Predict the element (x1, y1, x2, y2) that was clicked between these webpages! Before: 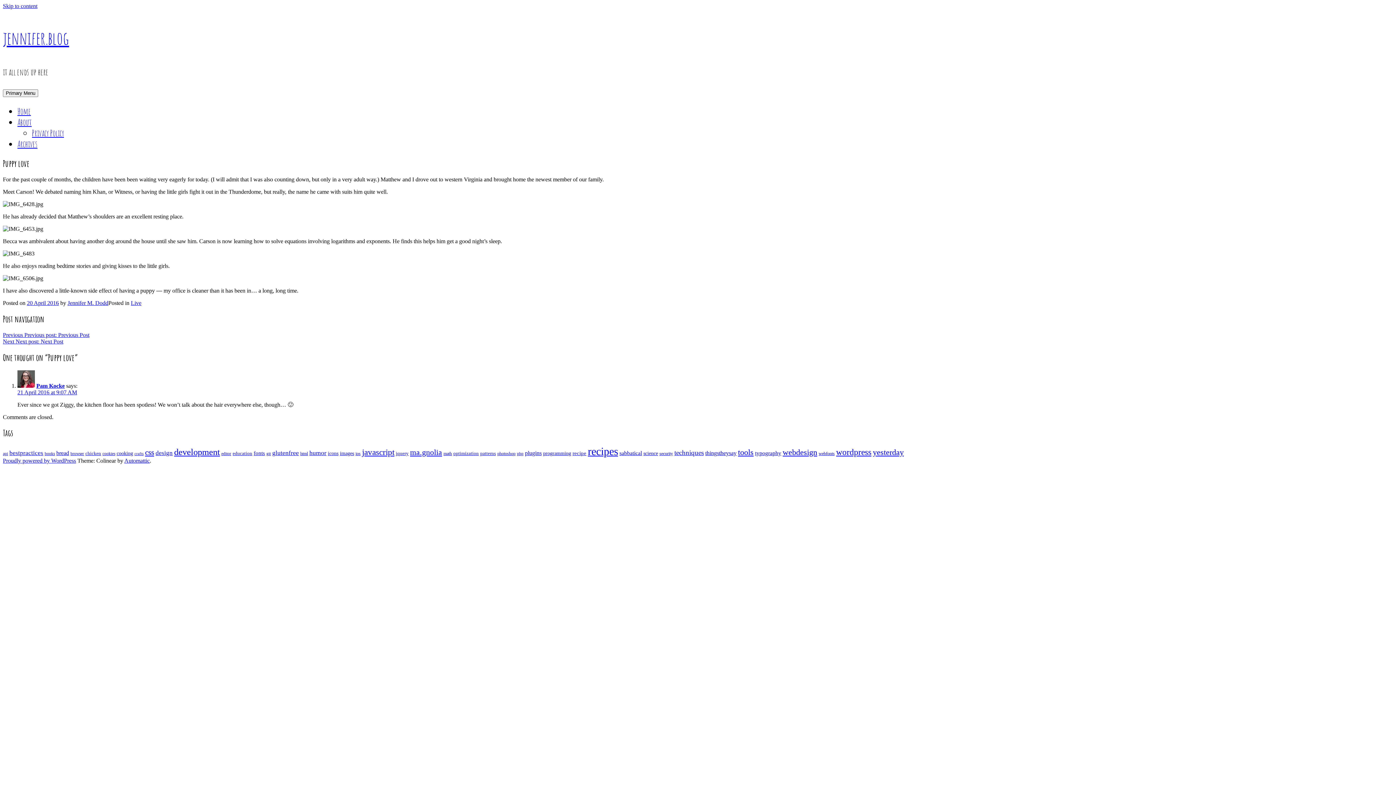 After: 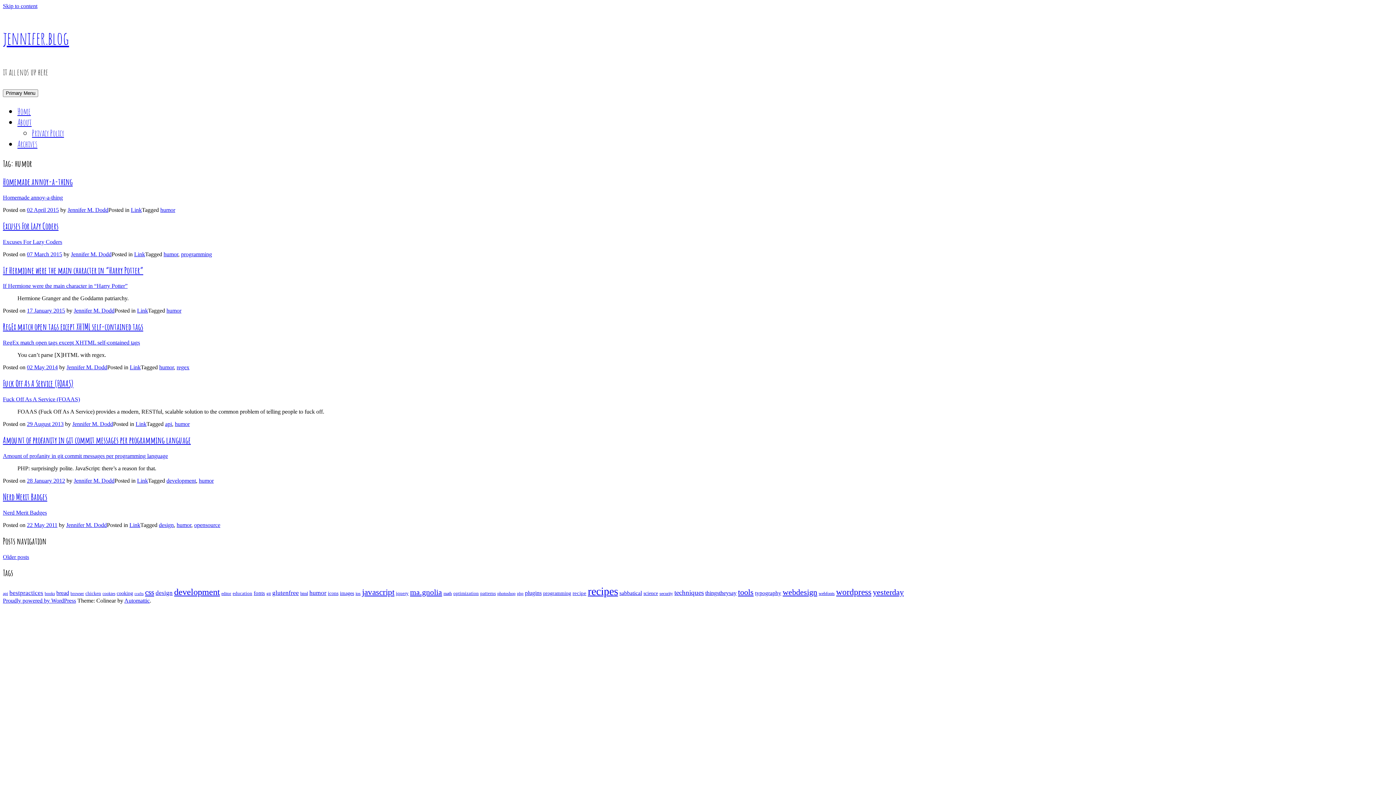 Action: label: humor (27 items) bbox: (309, 449, 326, 456)